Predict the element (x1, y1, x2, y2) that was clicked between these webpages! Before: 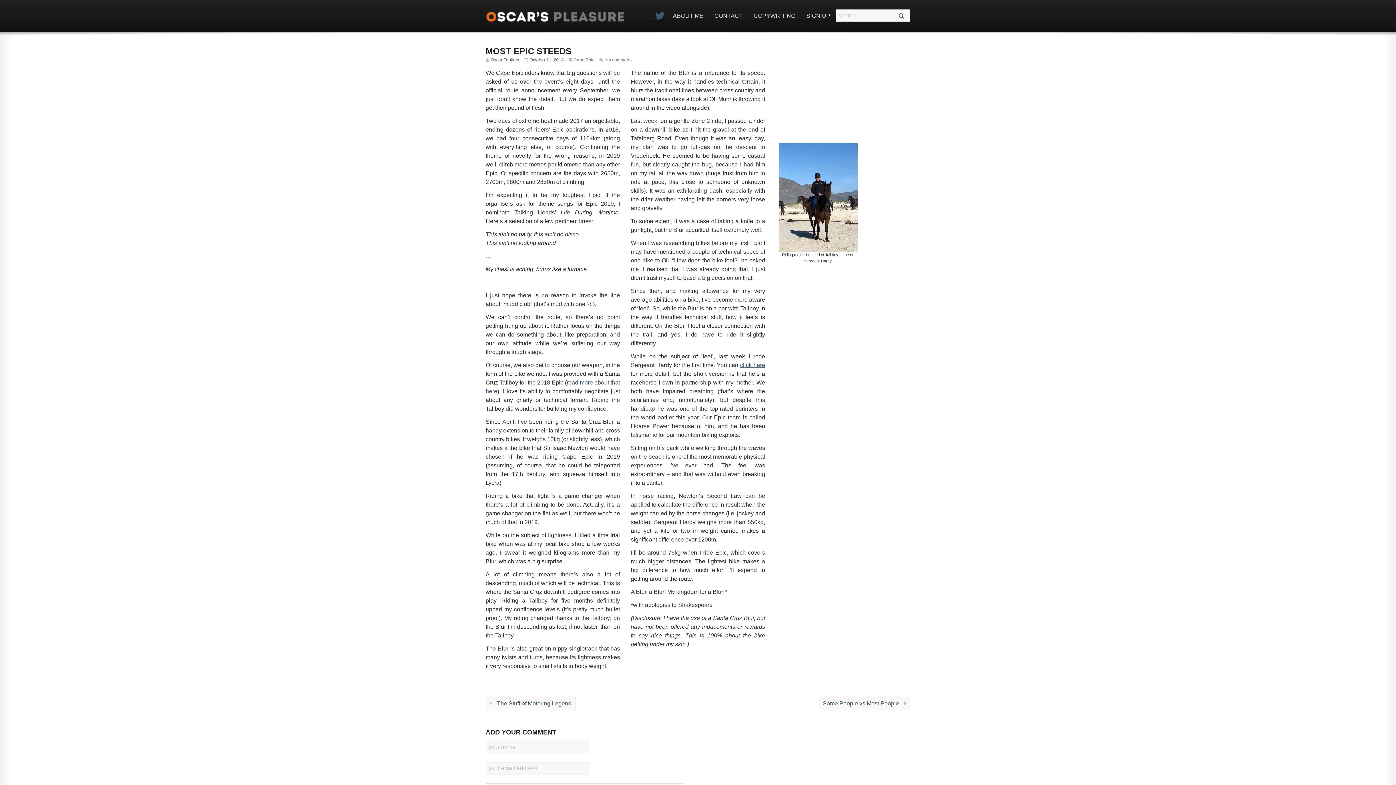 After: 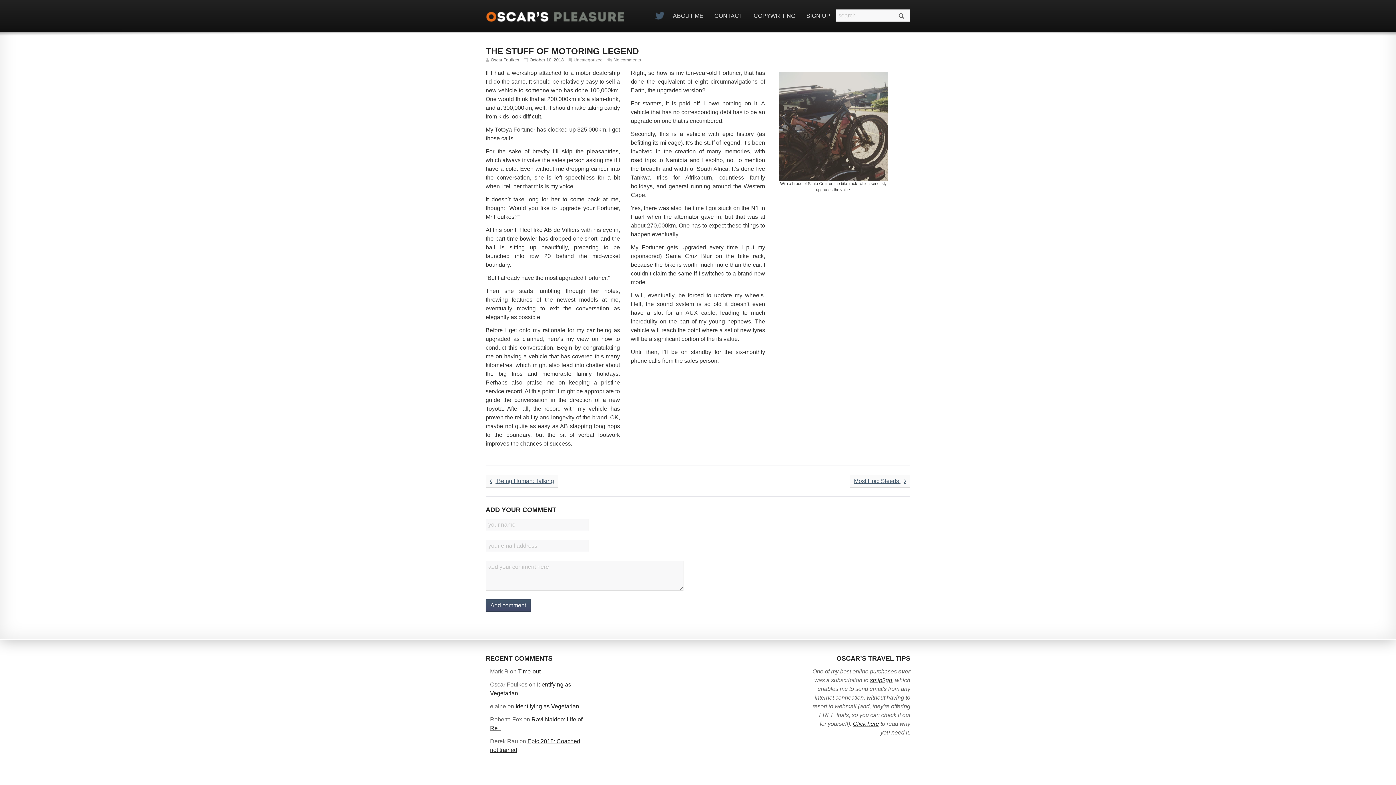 Action: bbox: (485, 697, 575, 710) label:  The Stuff of Motoring Legend